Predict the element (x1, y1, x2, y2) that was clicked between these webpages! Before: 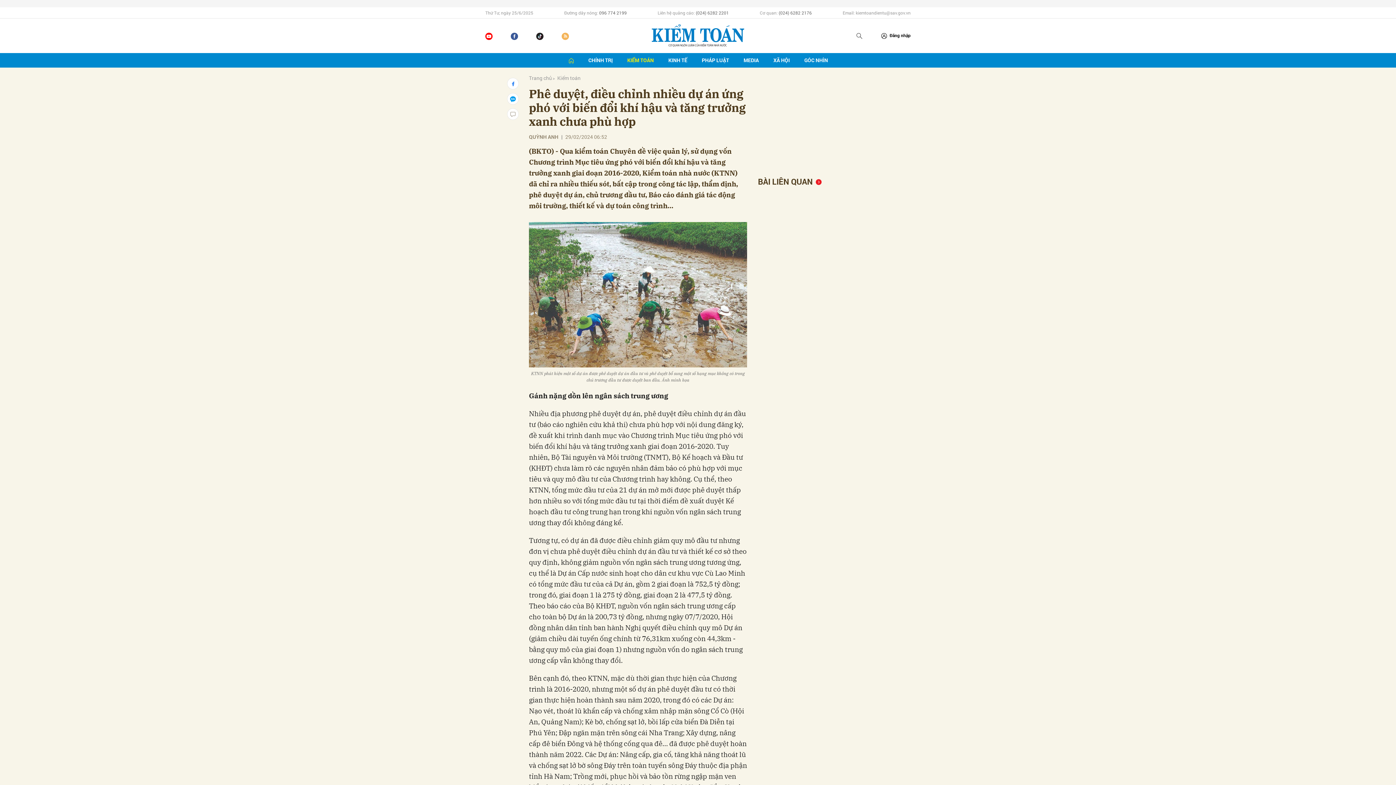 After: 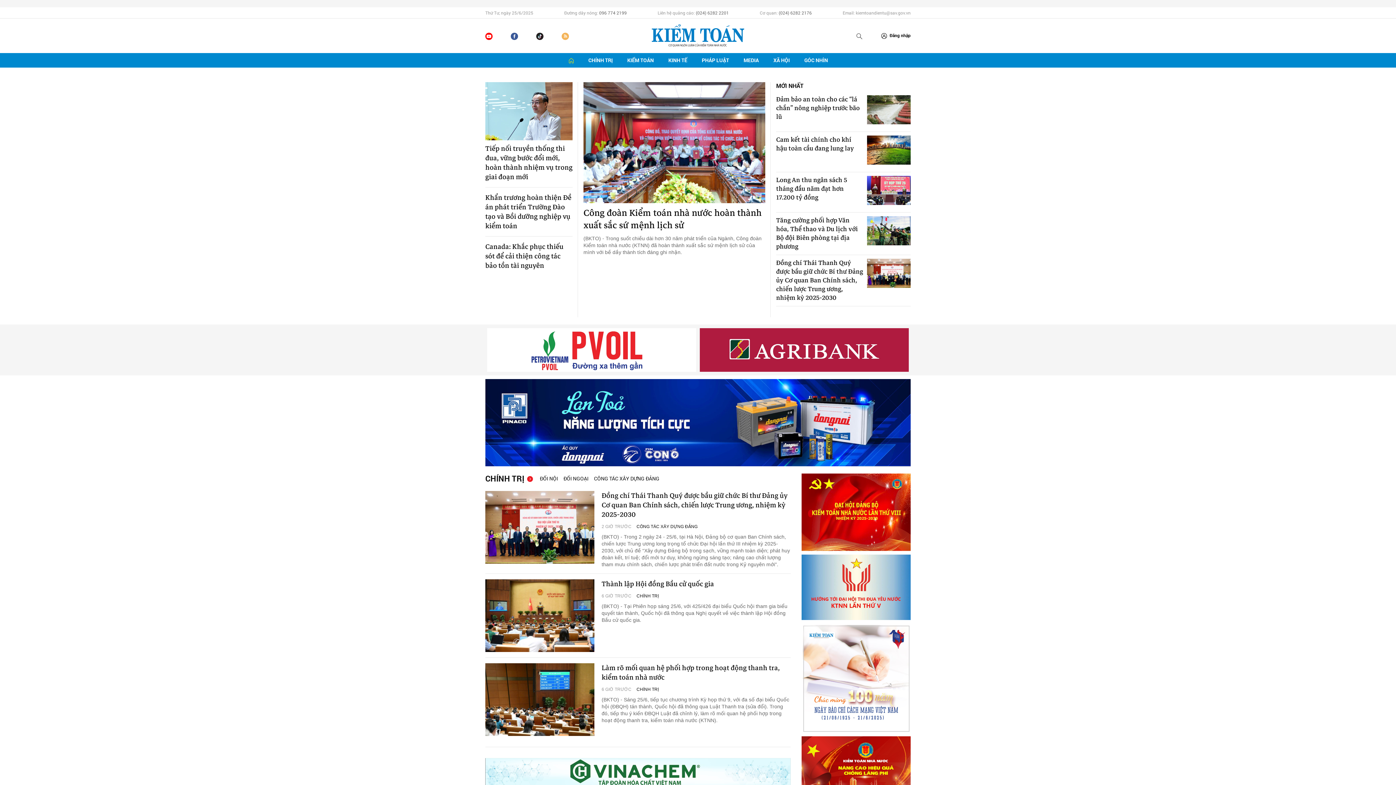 Action: bbox: (652, 31, 744, 38)